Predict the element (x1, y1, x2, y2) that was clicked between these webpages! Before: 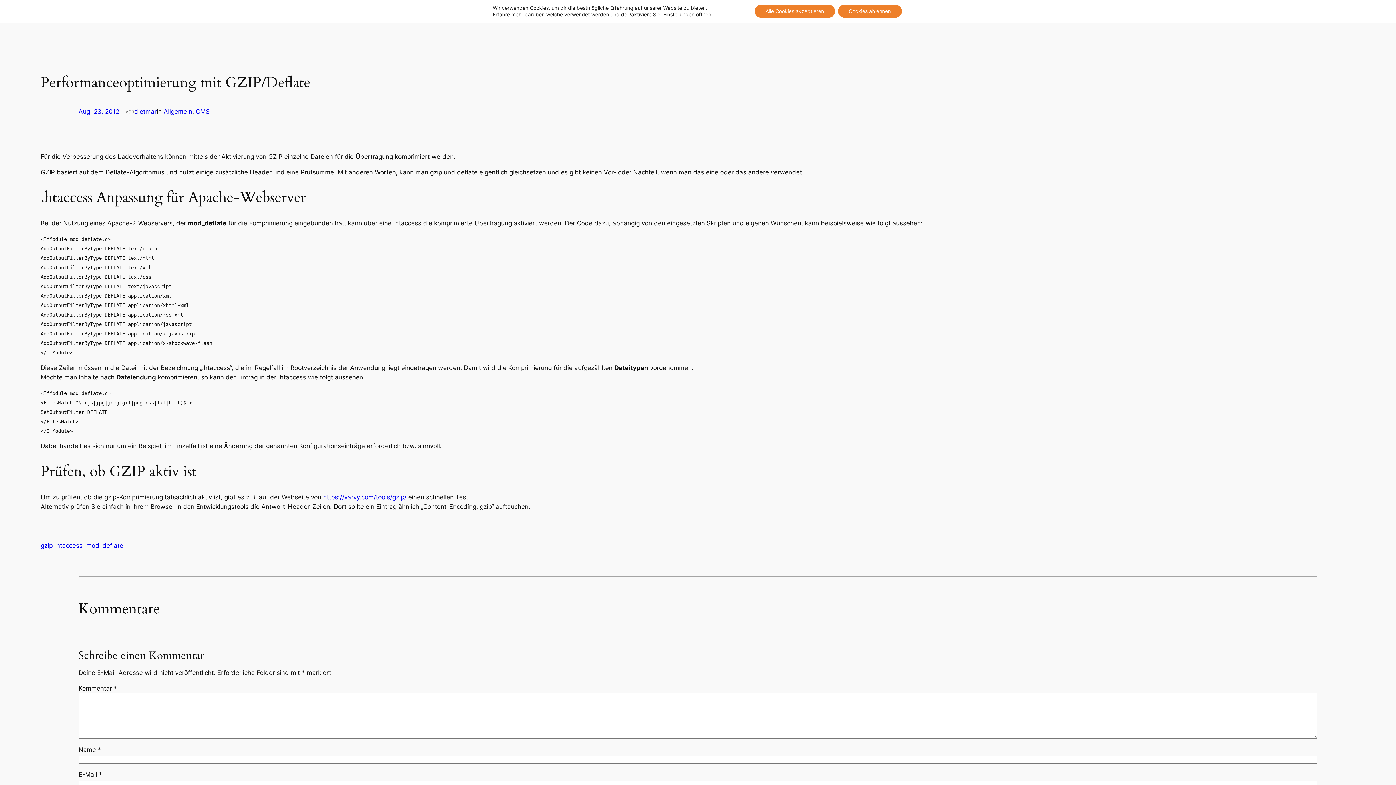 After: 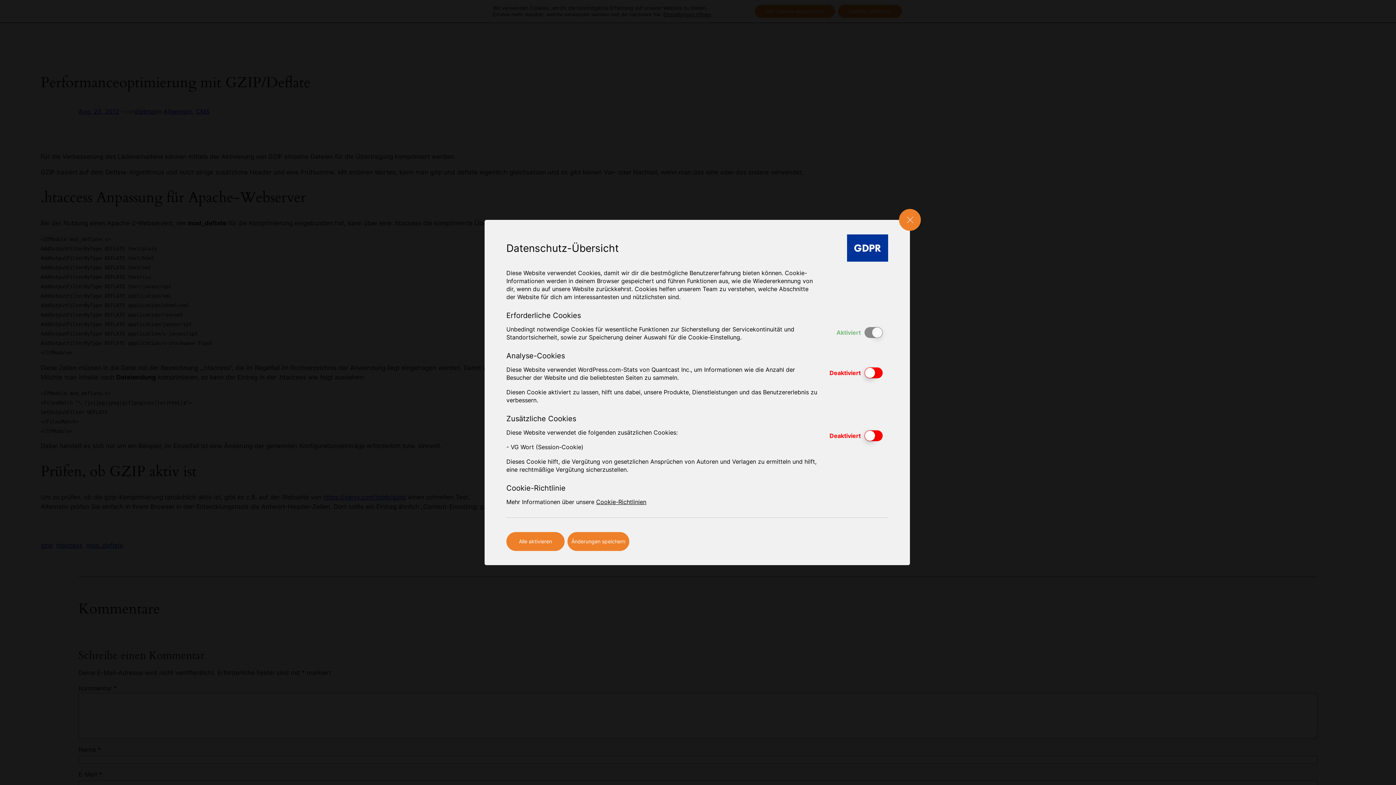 Action: bbox: (663, 11, 711, 17) label: Einstellungen öffnen